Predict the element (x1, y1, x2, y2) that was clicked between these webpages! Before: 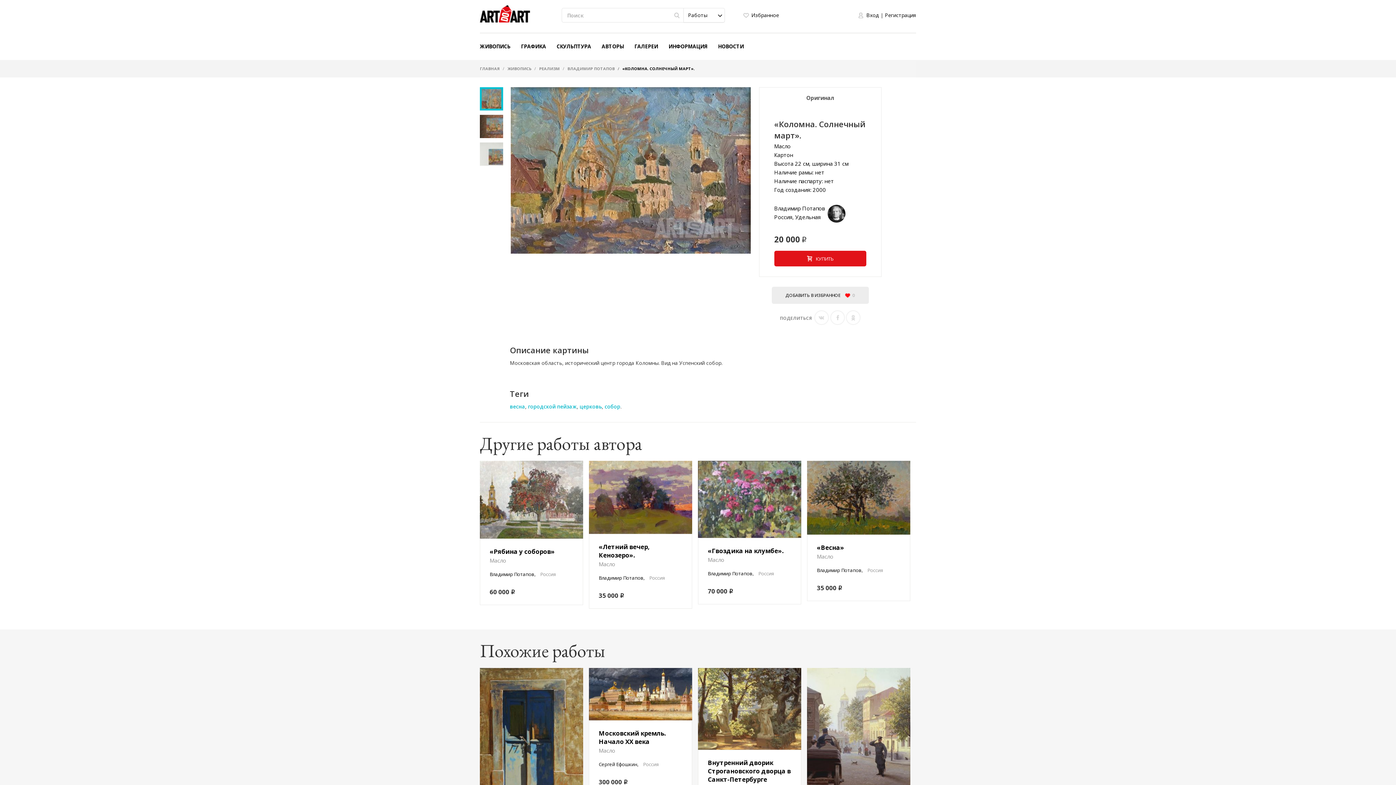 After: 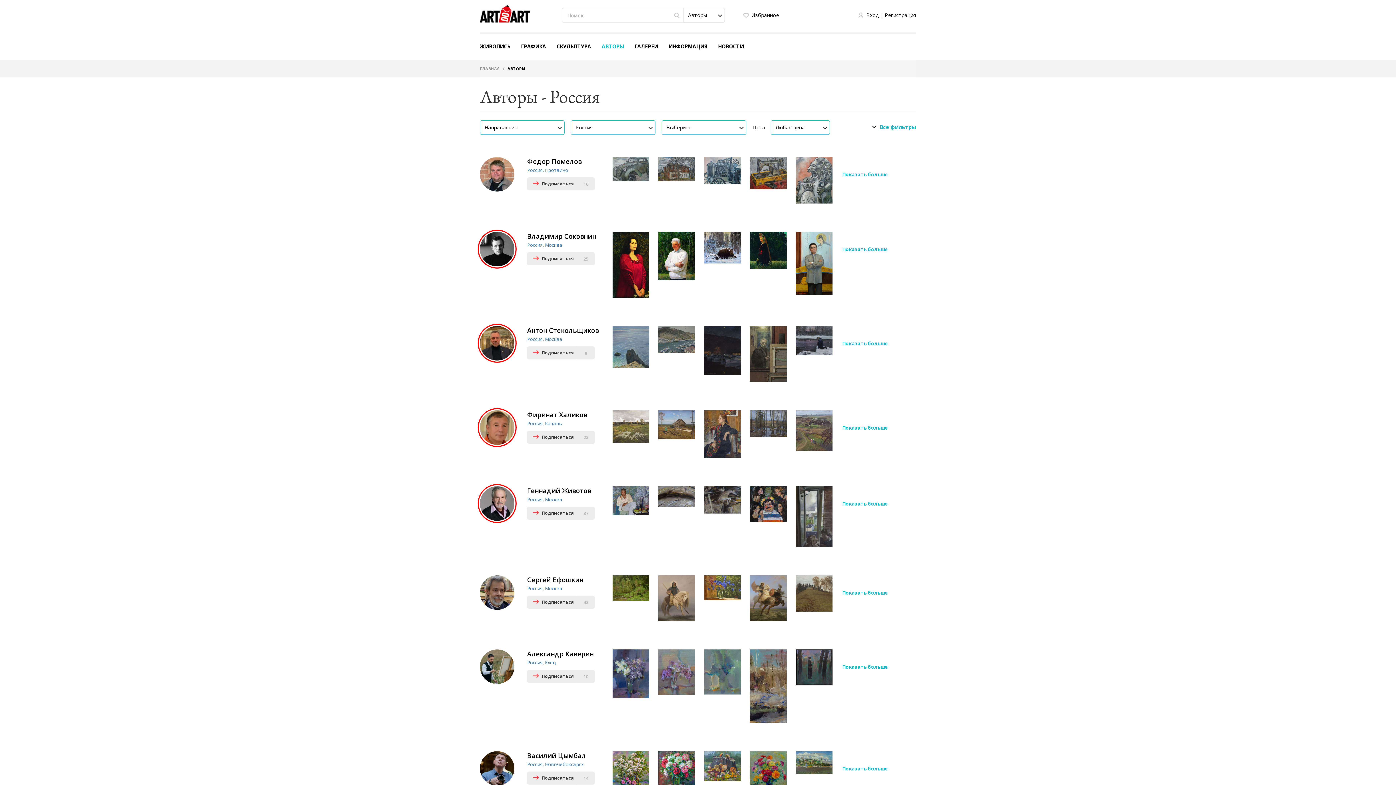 Action: bbox: (643, 761, 658, 767) label: Россия